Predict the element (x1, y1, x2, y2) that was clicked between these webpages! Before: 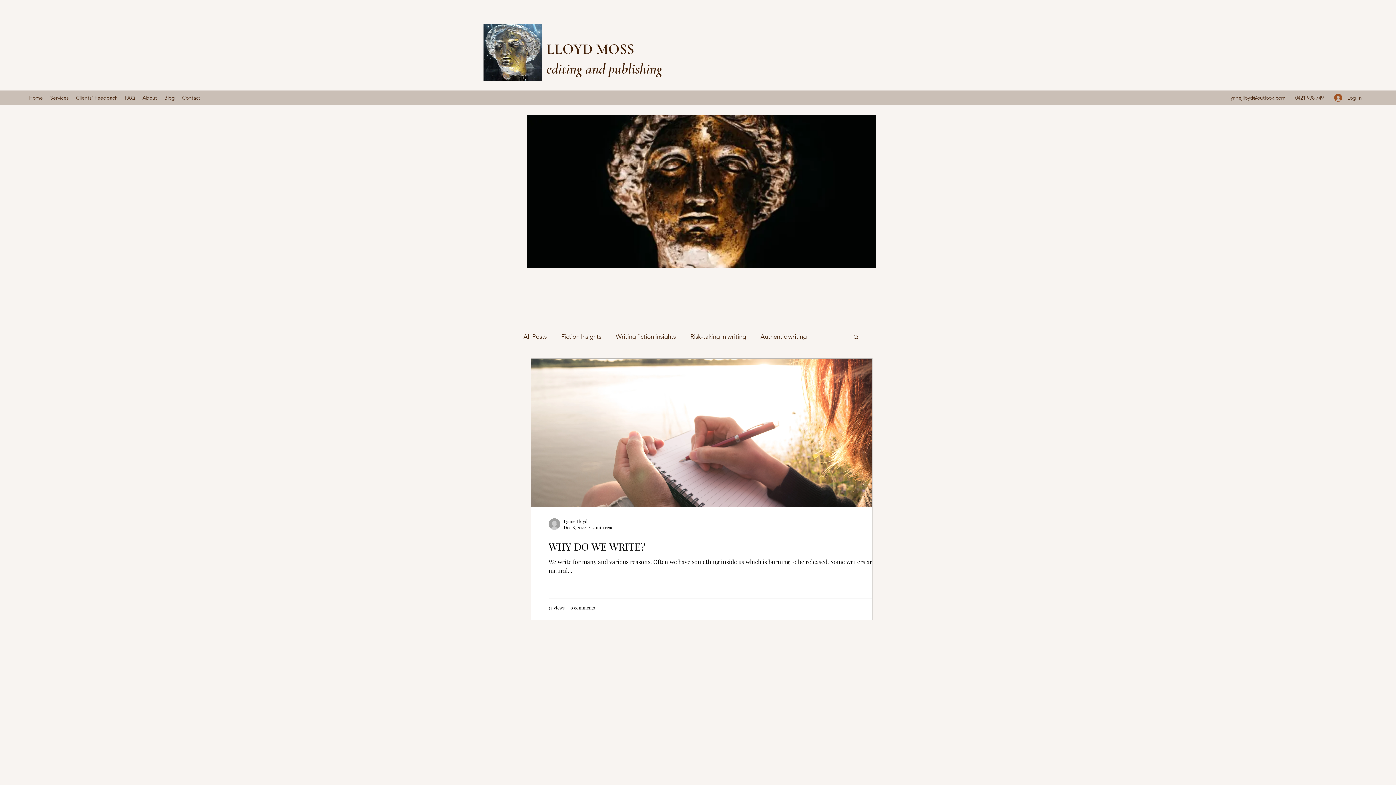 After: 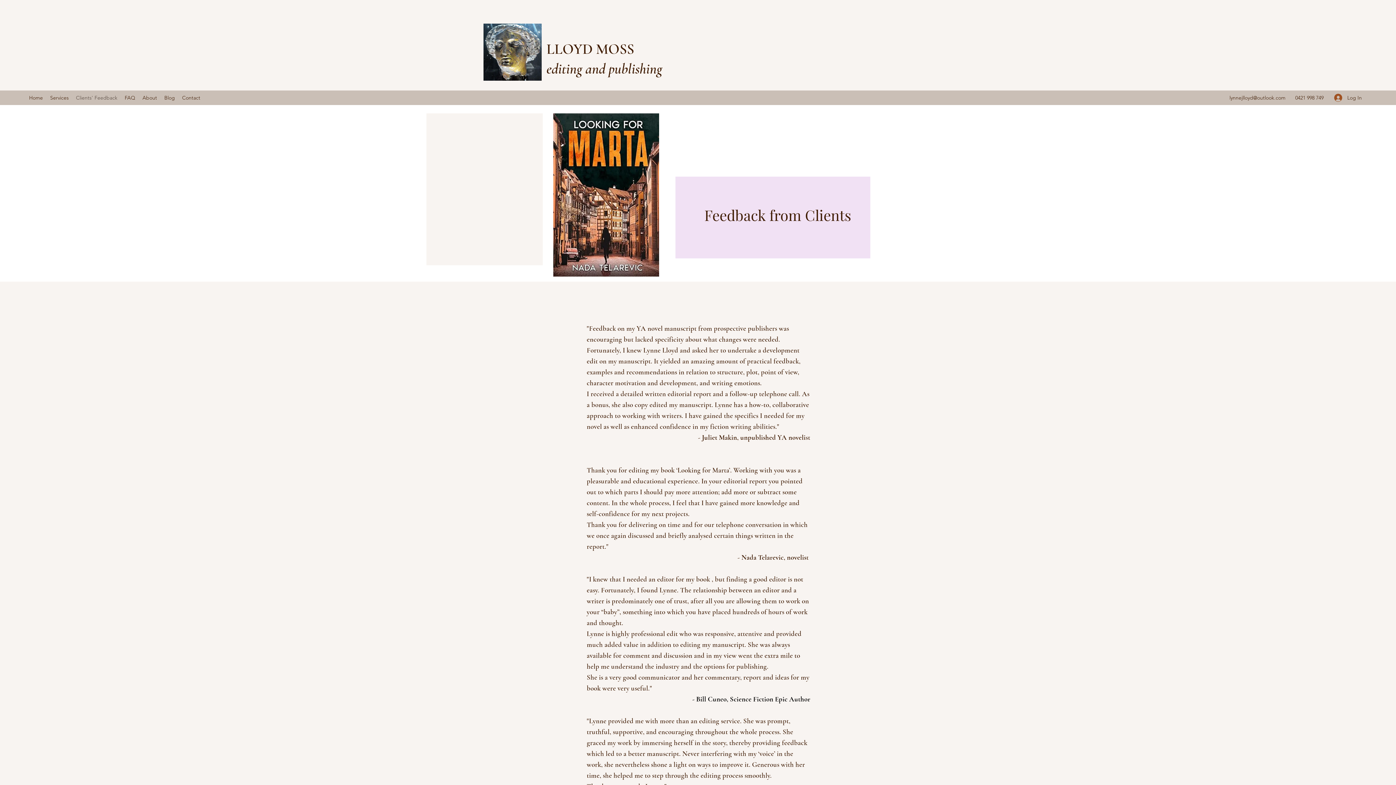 Action: label: Clients' Feedback bbox: (72, 92, 121, 103)